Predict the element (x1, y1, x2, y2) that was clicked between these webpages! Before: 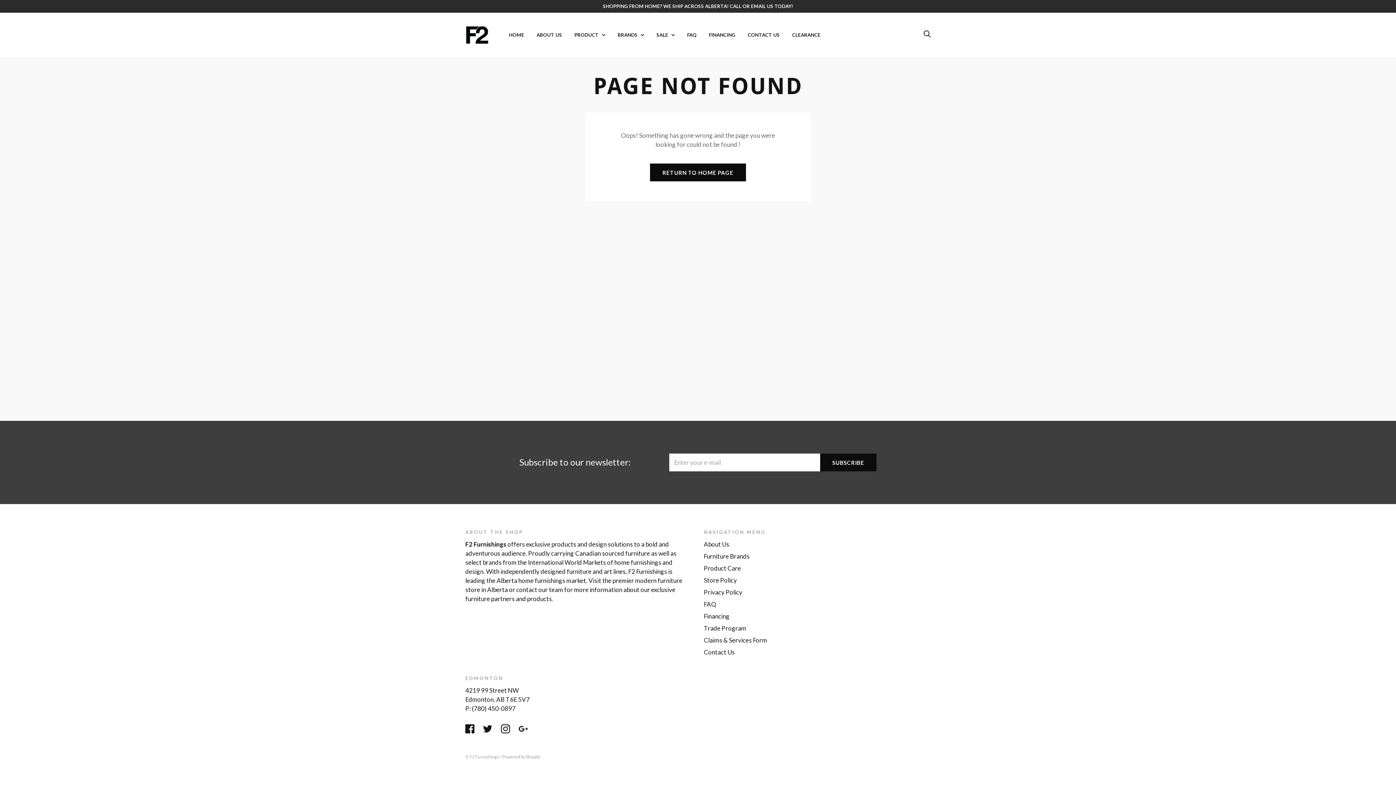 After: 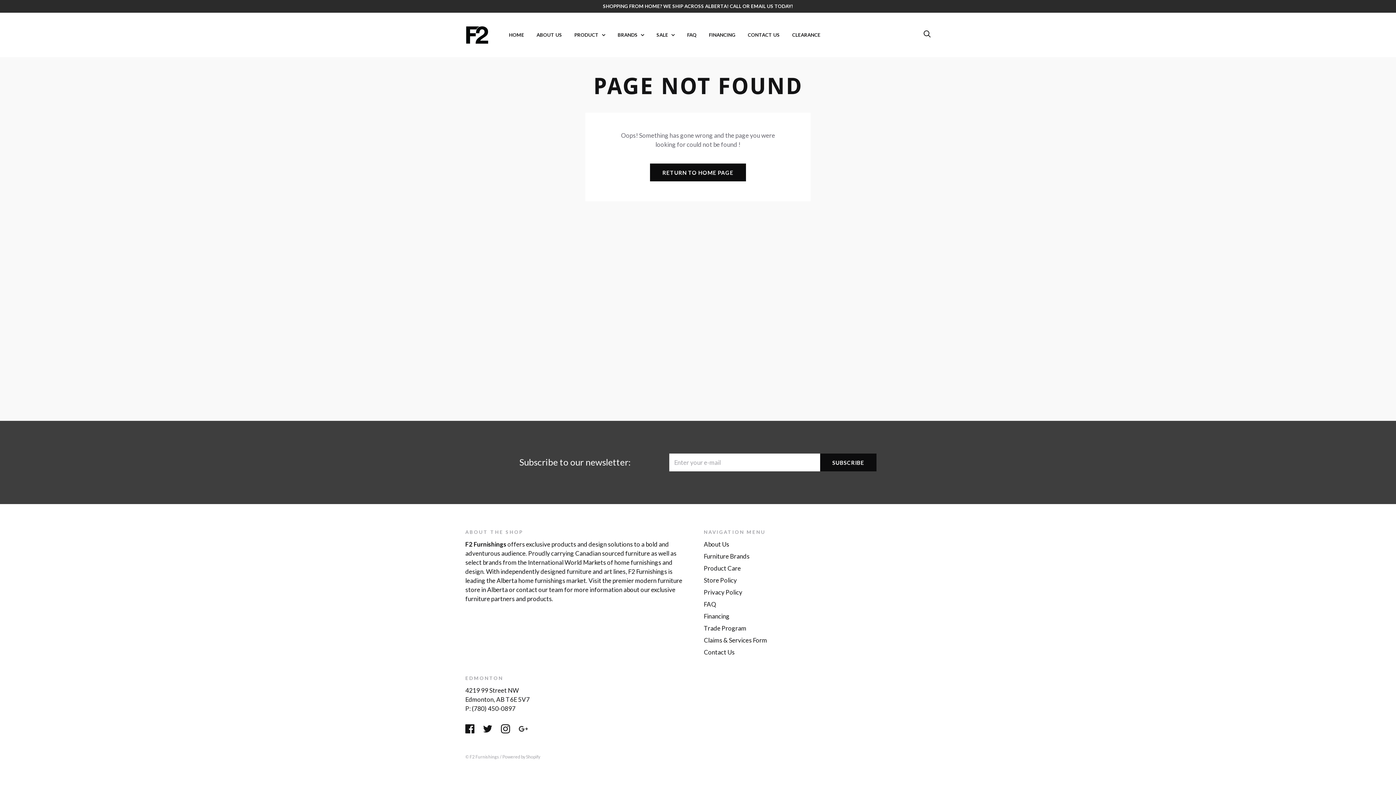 Action: bbox: (518, 724, 528, 732)